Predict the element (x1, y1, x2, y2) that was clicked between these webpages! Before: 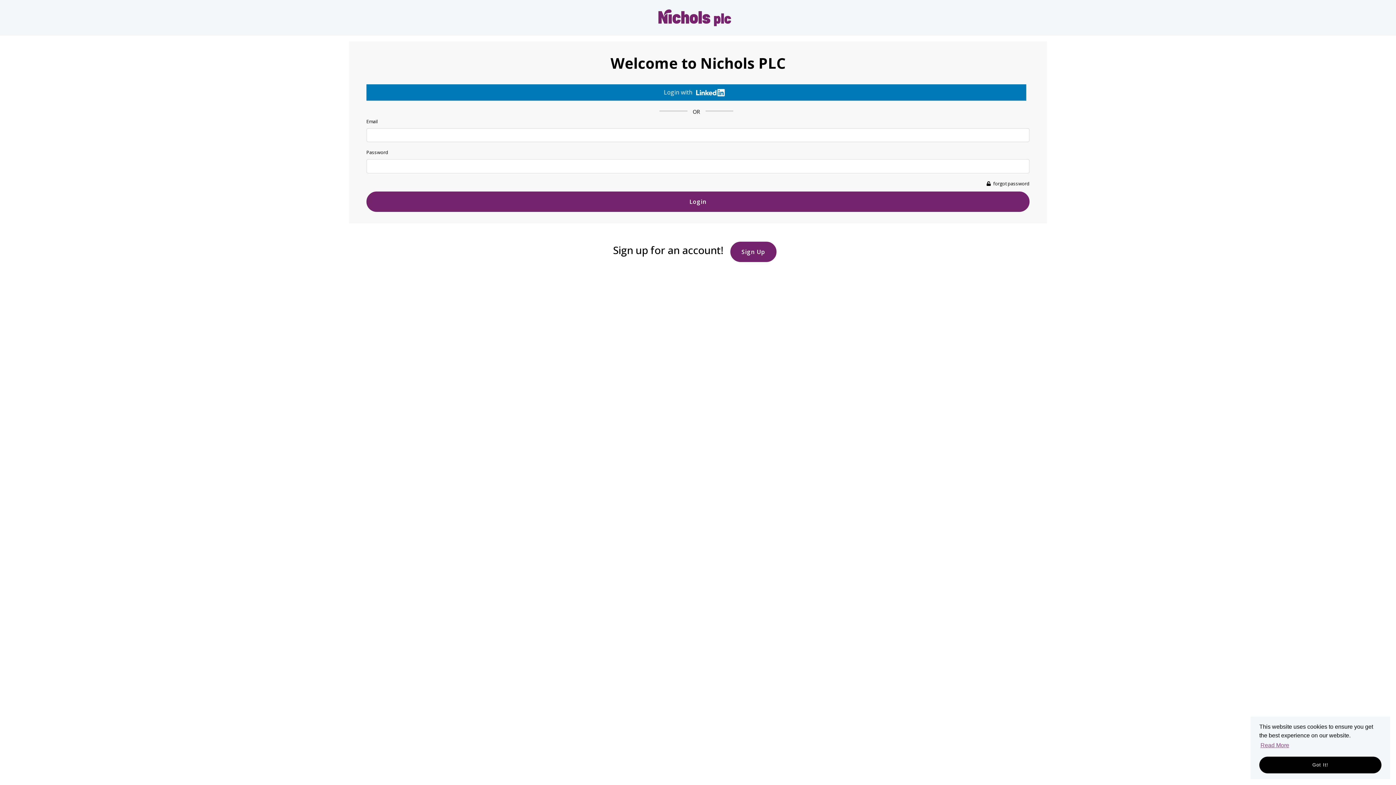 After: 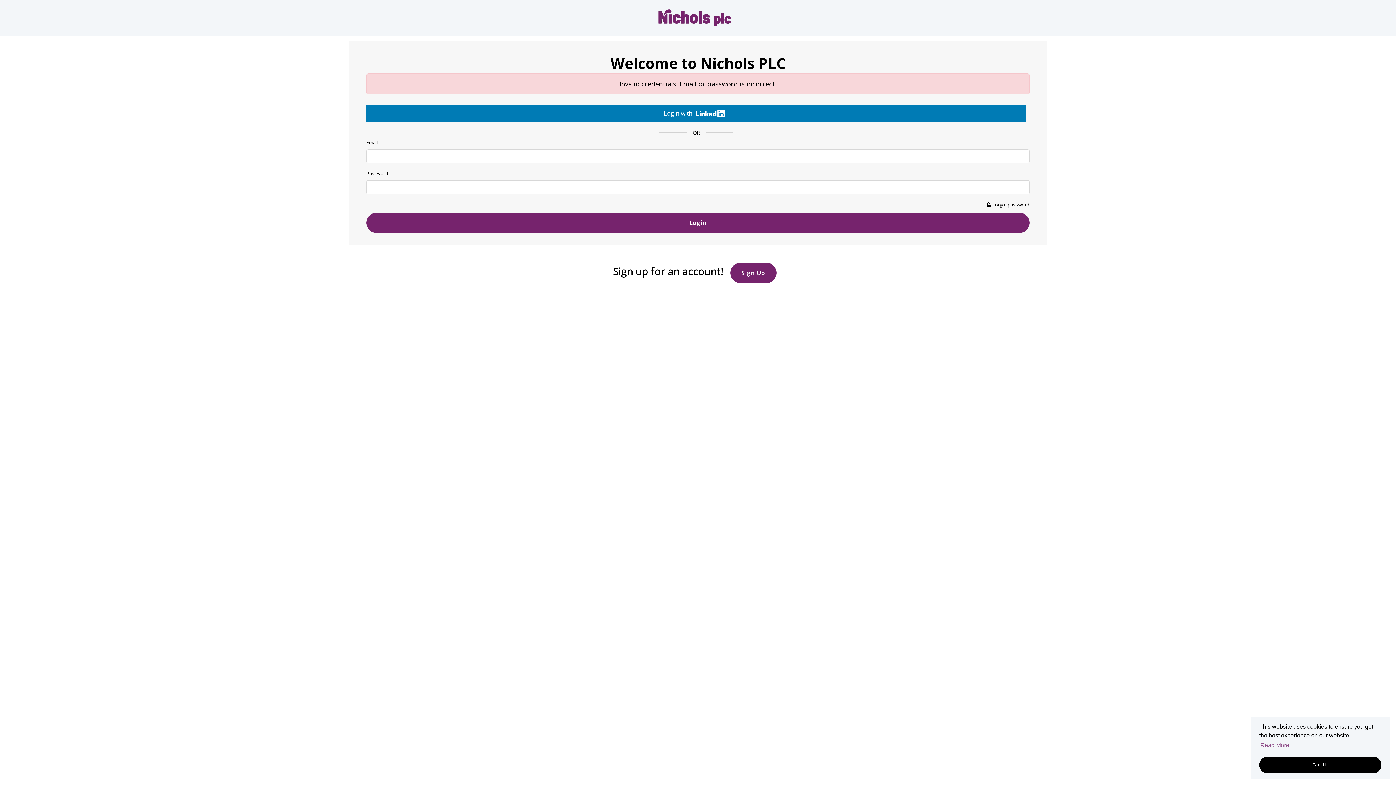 Action: bbox: (366, 191, 1029, 211) label: Login